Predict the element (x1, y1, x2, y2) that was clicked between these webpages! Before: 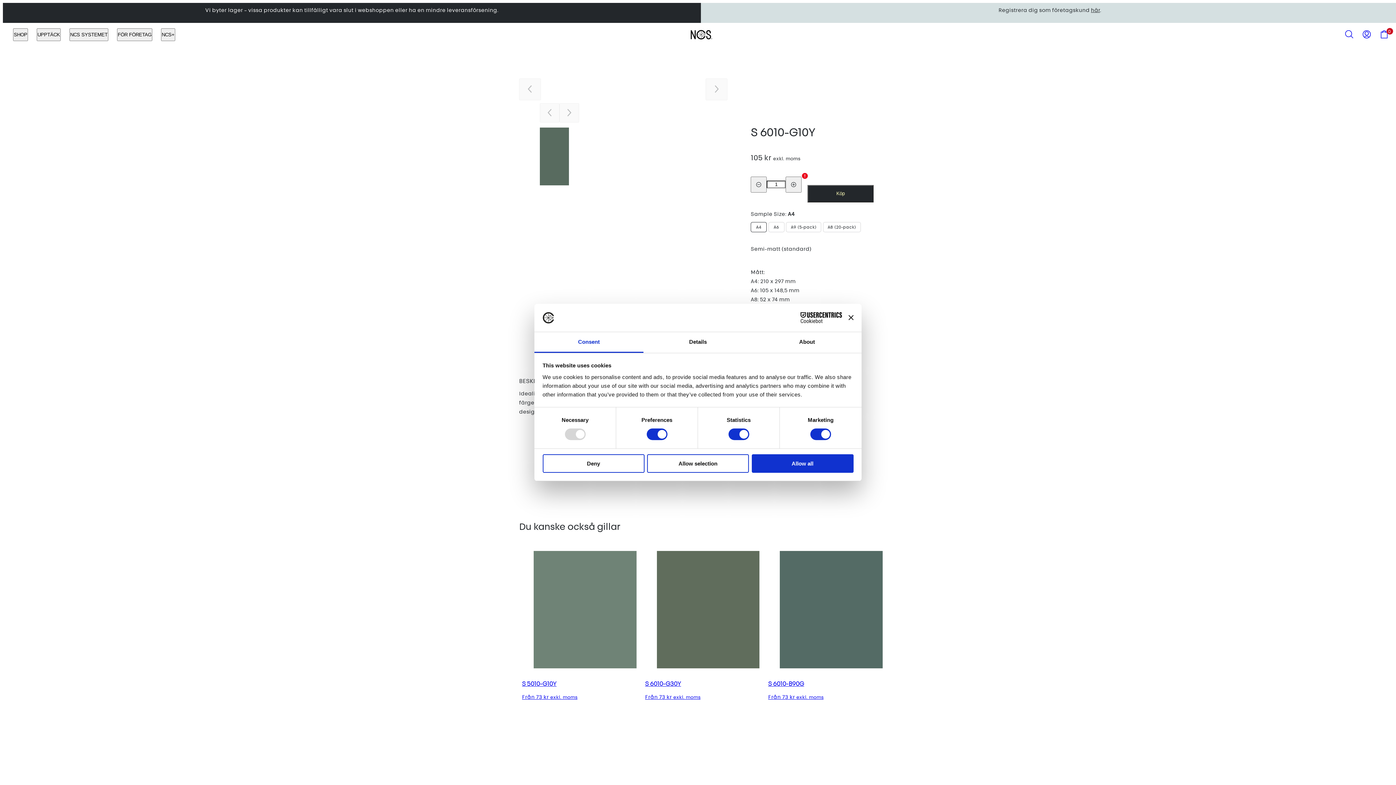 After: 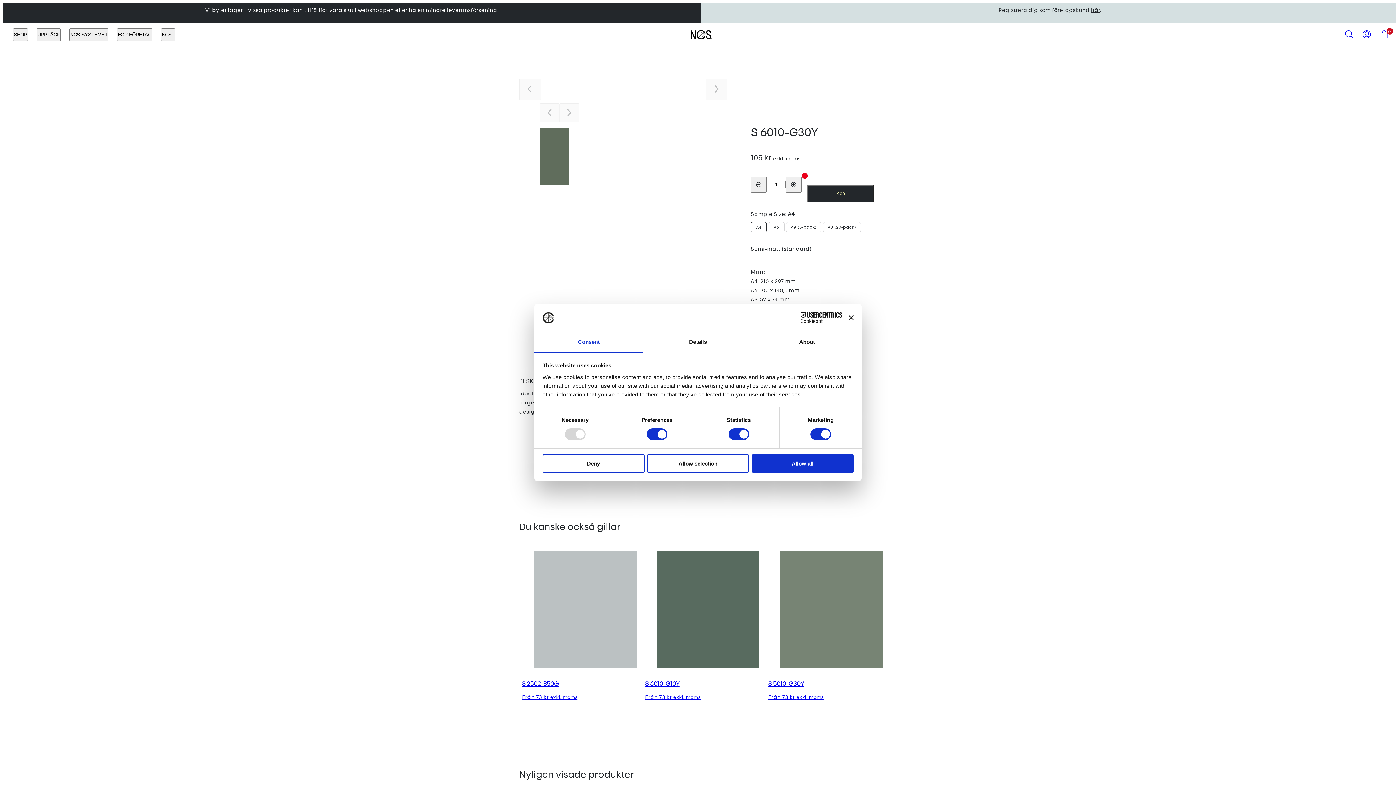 Action: bbox: (642, 541, 759, 668)